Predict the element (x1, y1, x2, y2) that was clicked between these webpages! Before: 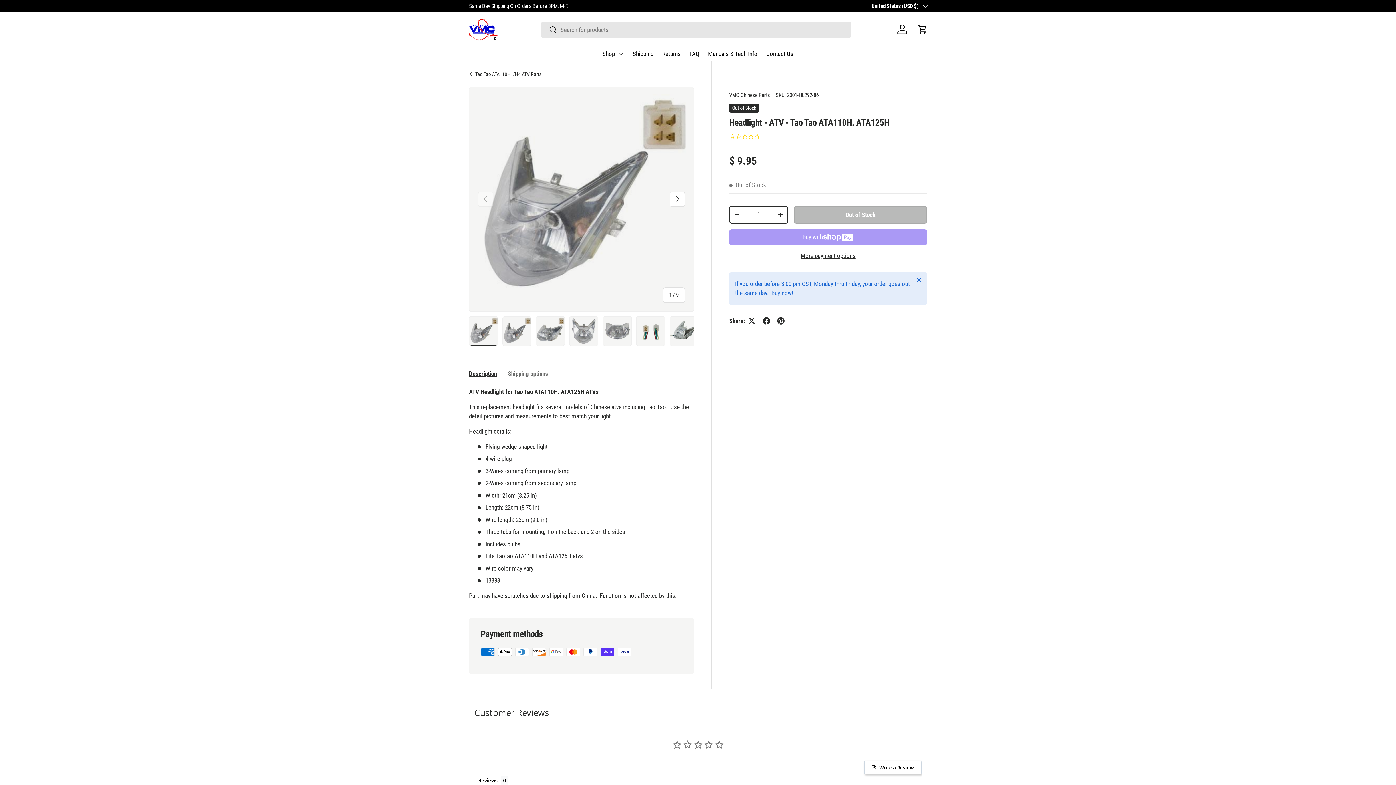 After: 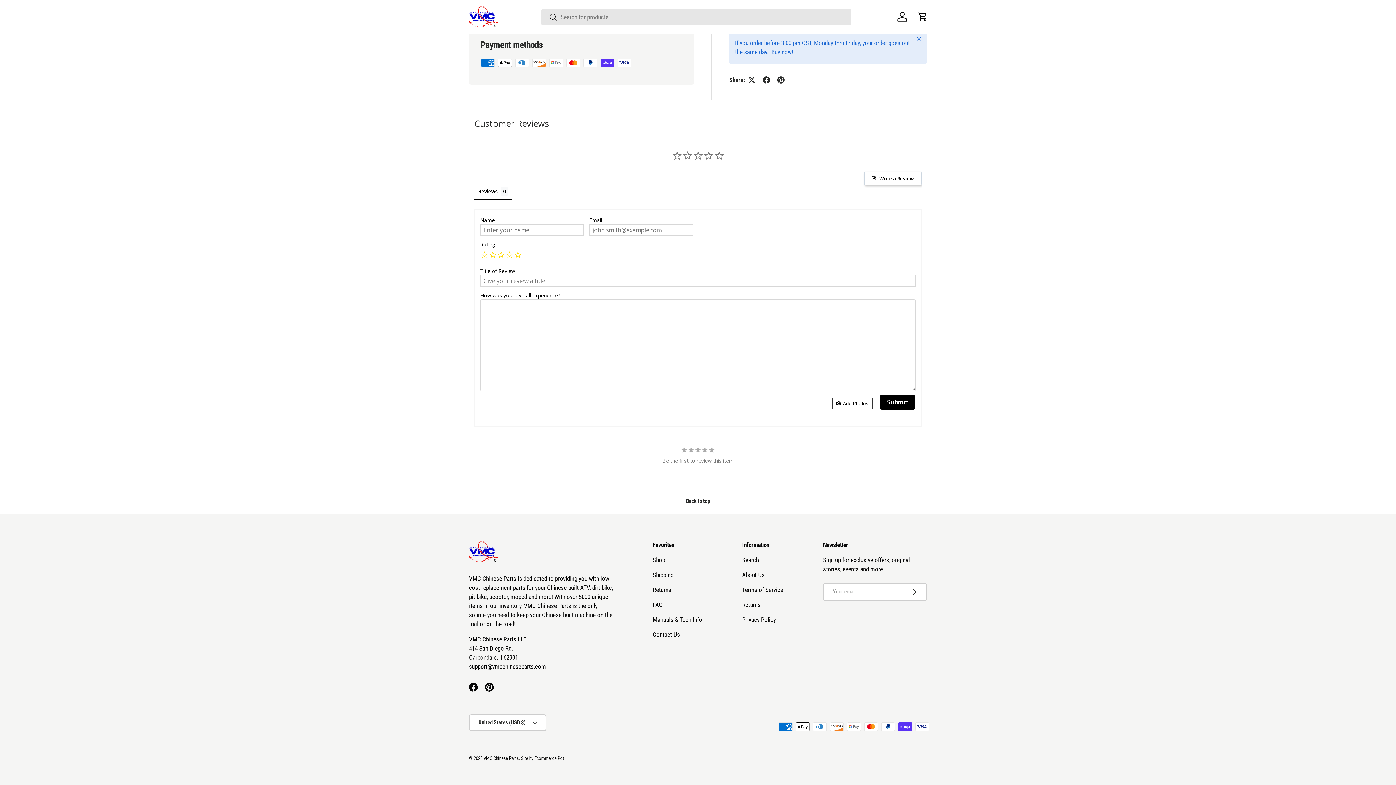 Action: bbox: (864, 761, 921, 775) label: Write a Review